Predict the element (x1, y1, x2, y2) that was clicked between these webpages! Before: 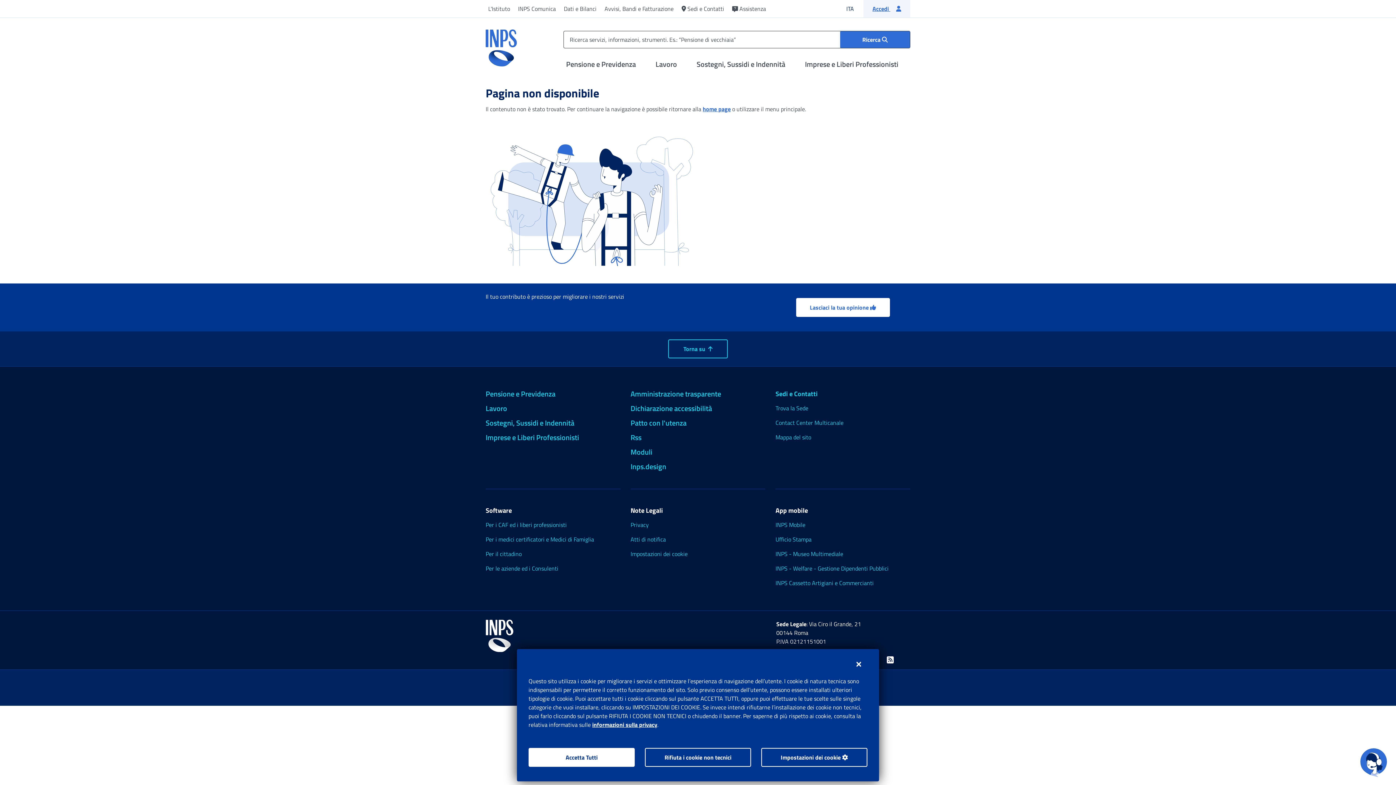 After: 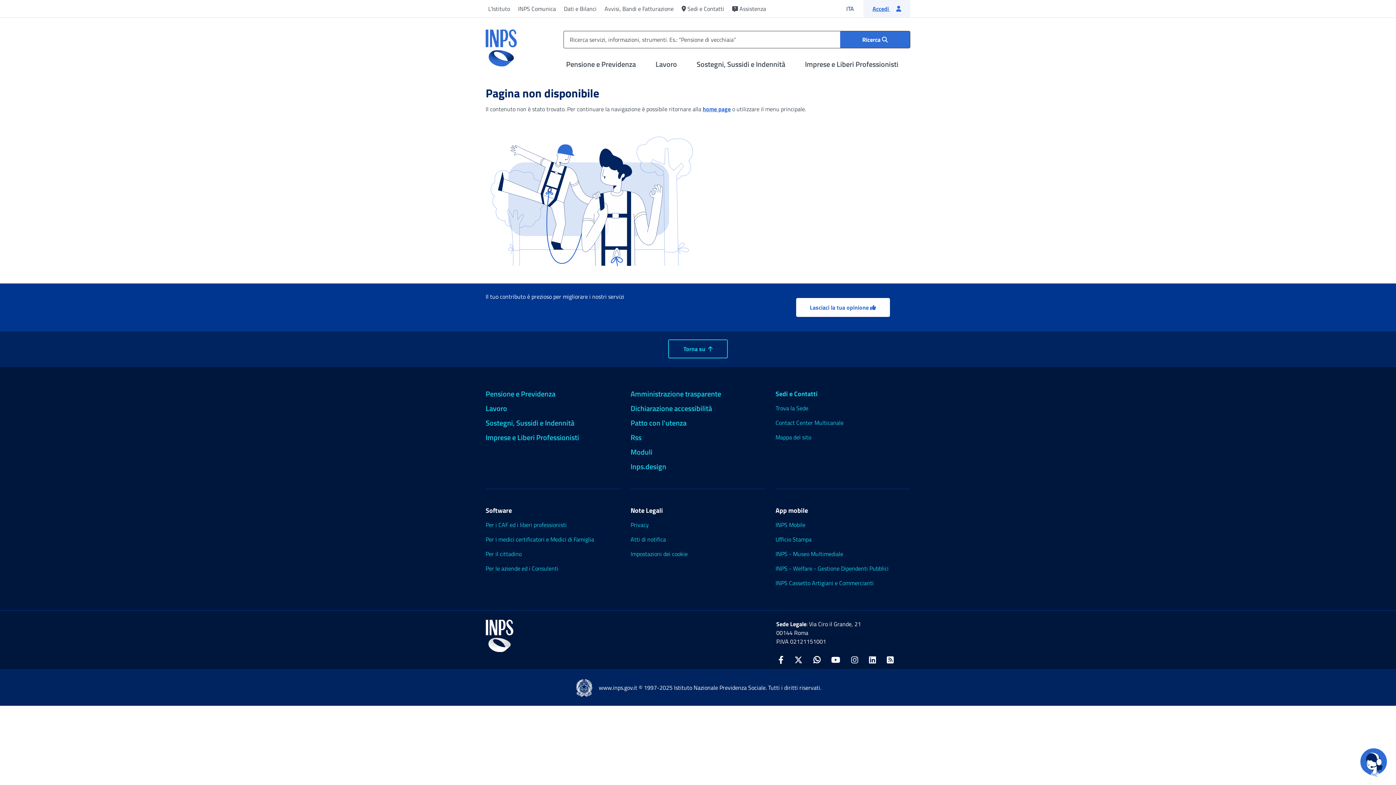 Action: bbox: (850, 655, 867, 674) label: Chiudi